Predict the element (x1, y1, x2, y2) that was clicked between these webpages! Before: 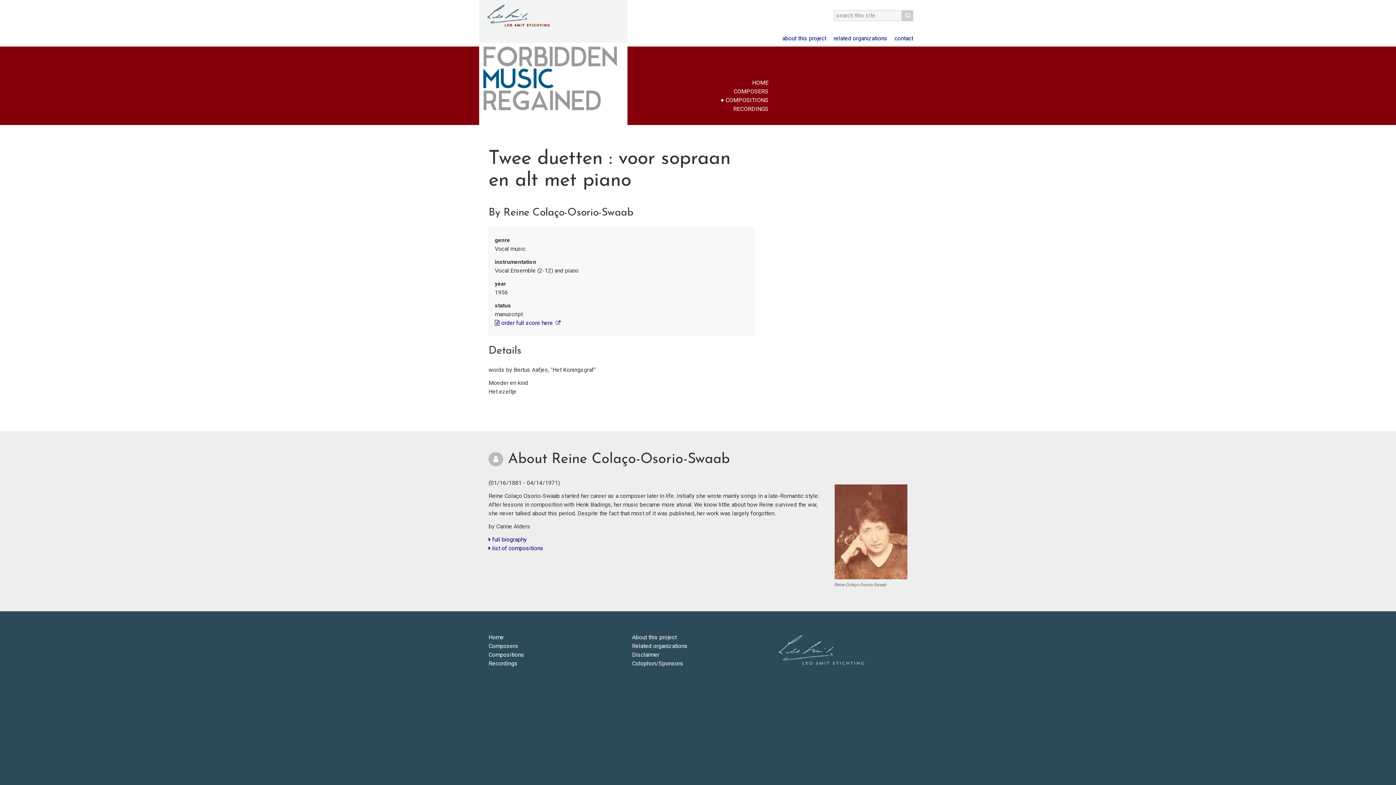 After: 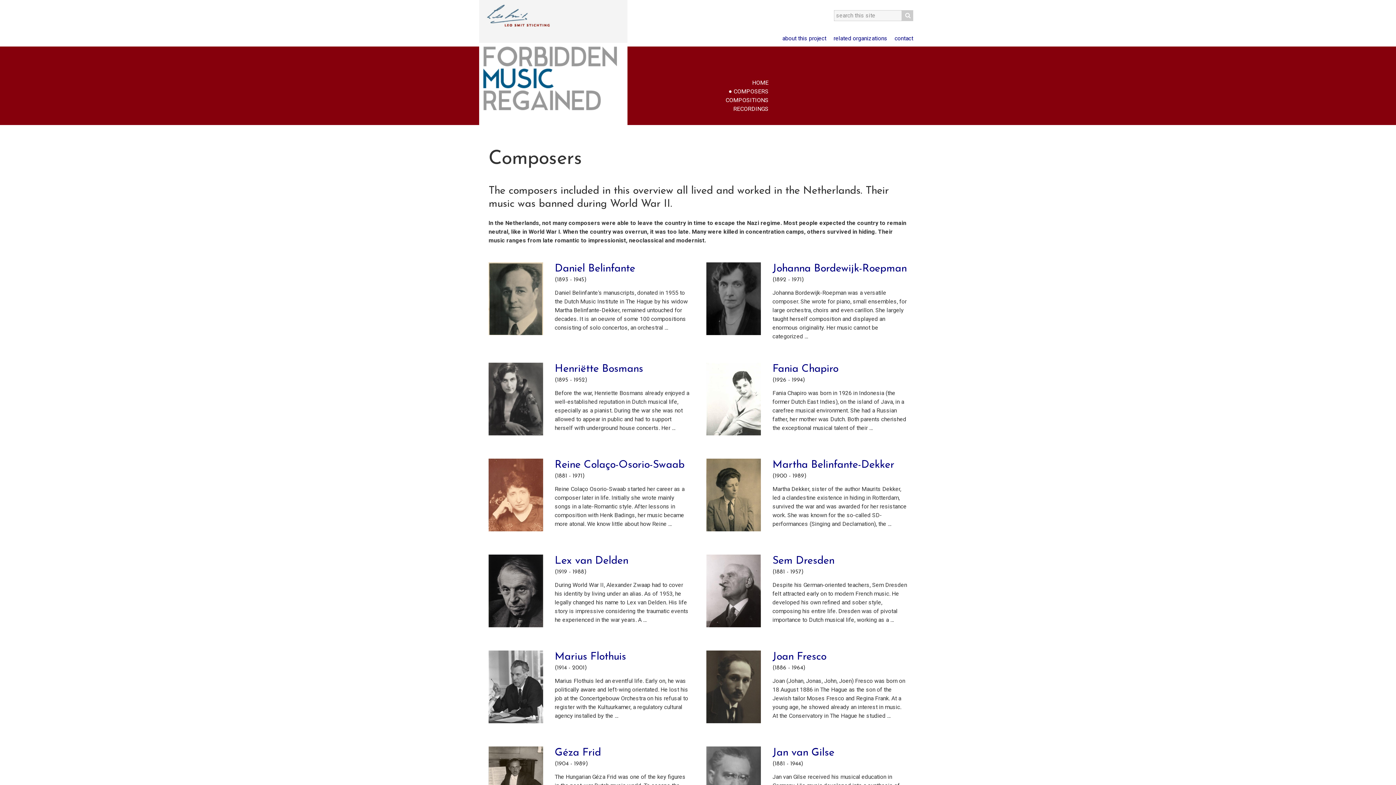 Action: bbox: (488, 642, 518, 649) label: Composers